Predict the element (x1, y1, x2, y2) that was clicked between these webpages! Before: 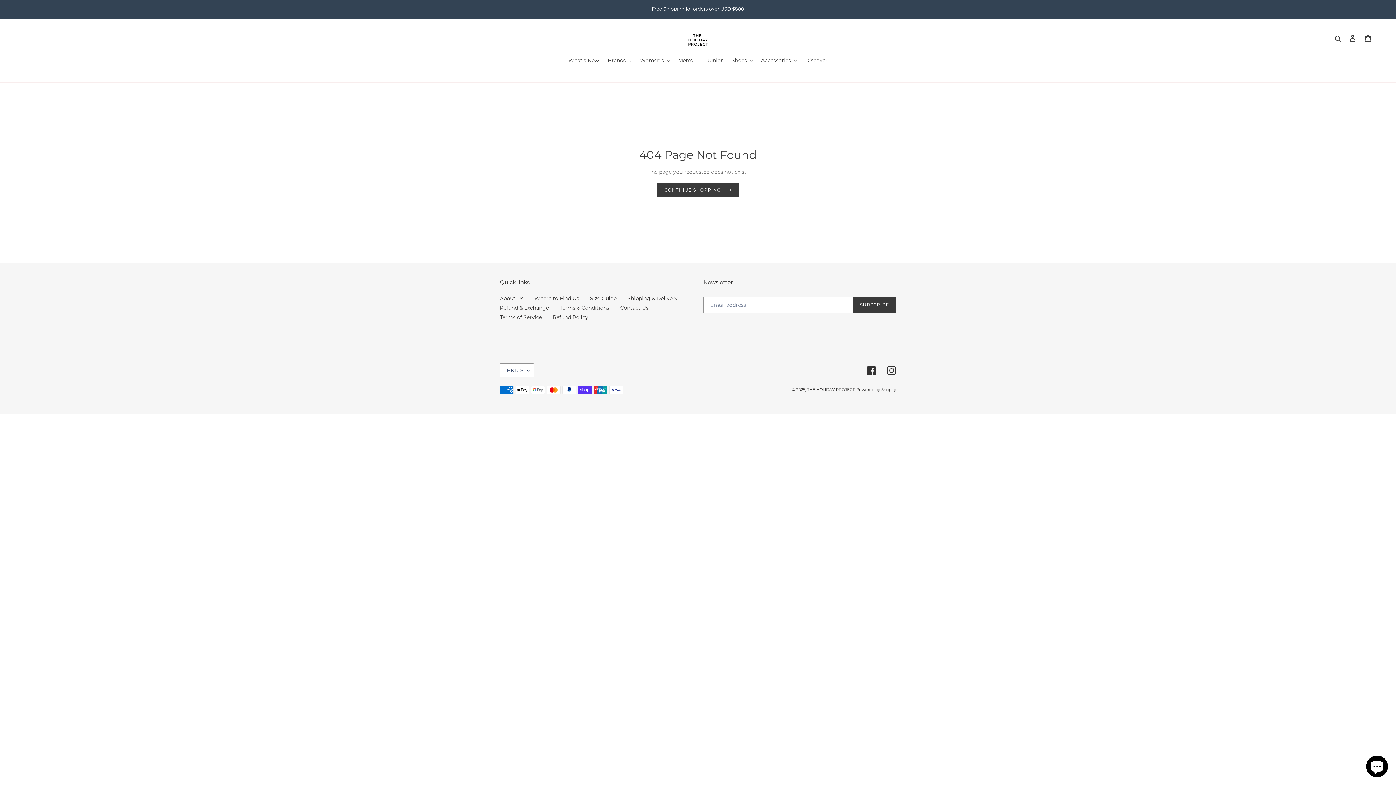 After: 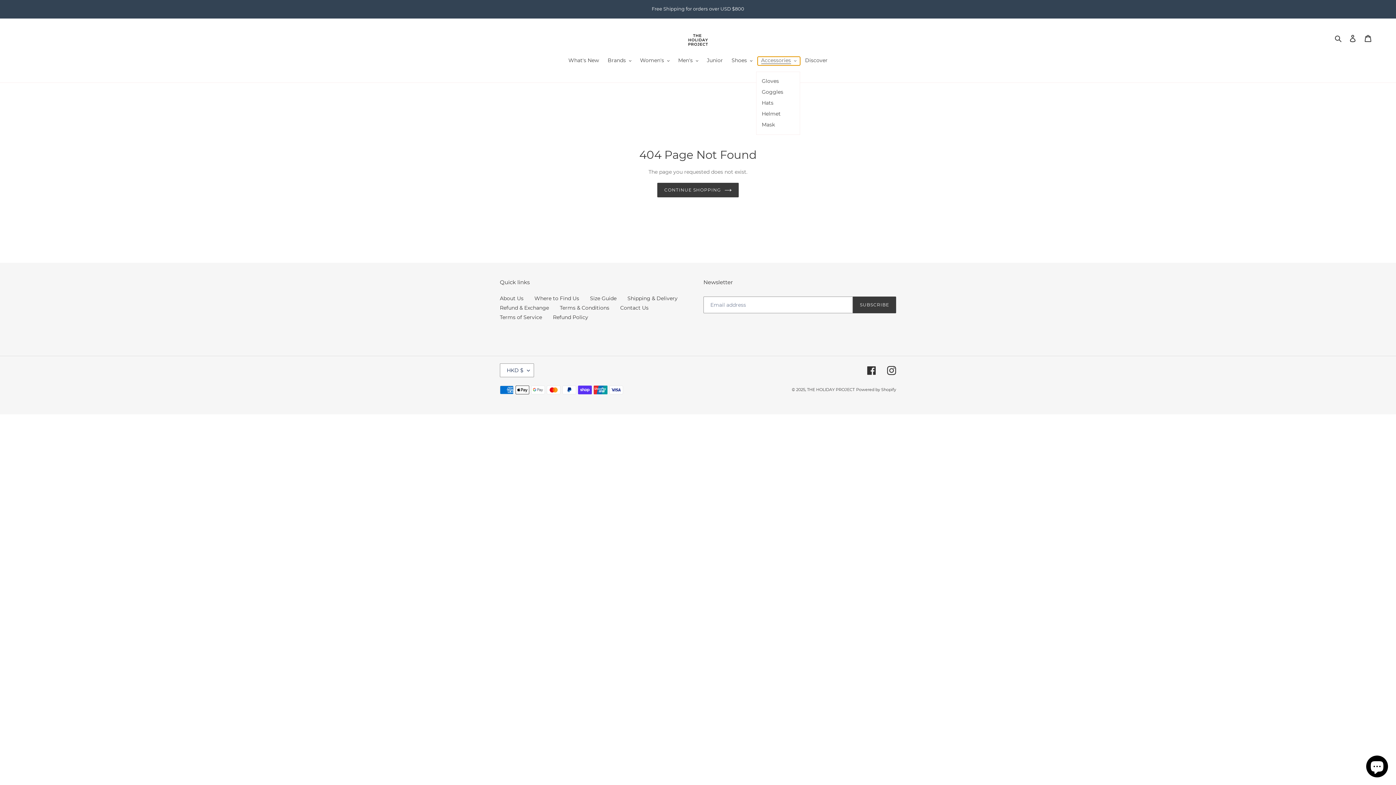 Action: bbox: (757, 56, 800, 65) label: Accessories